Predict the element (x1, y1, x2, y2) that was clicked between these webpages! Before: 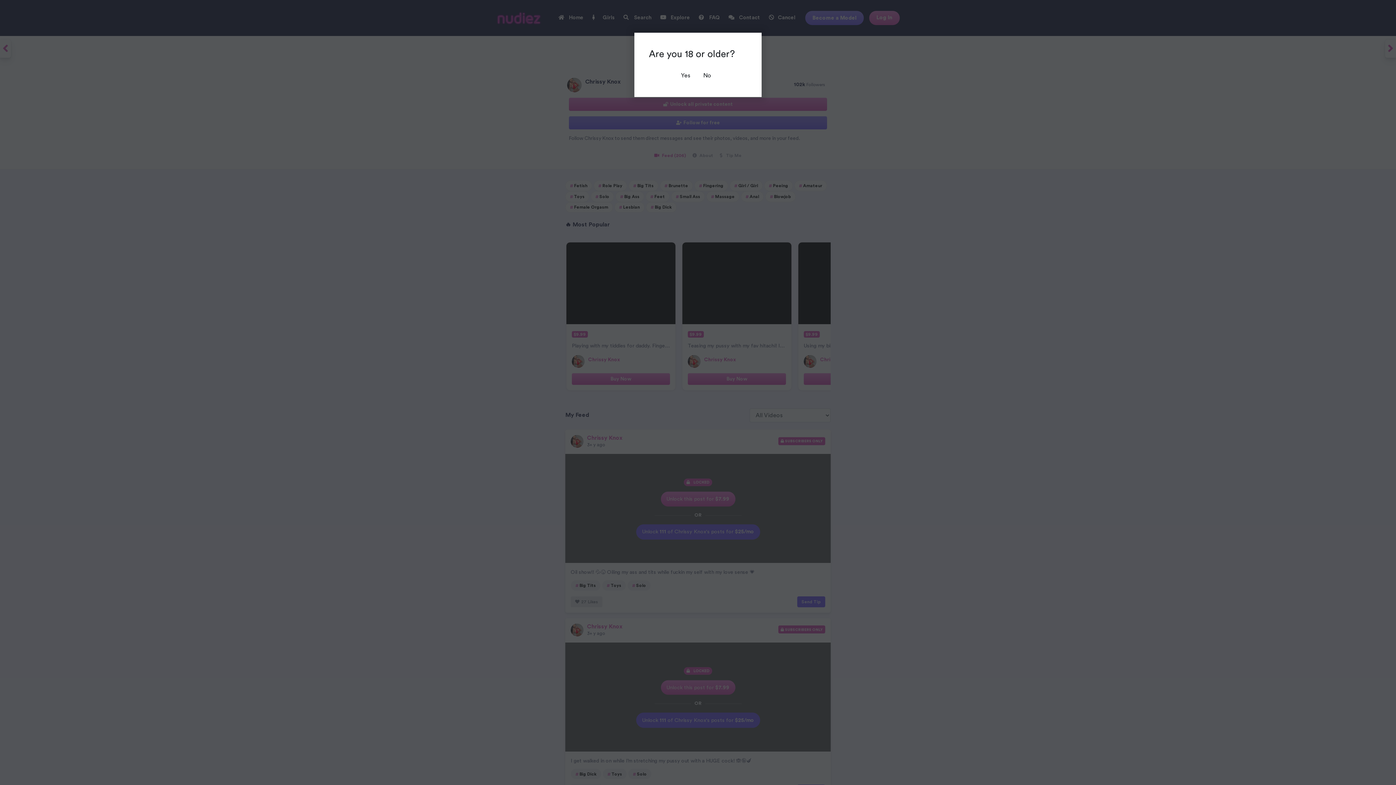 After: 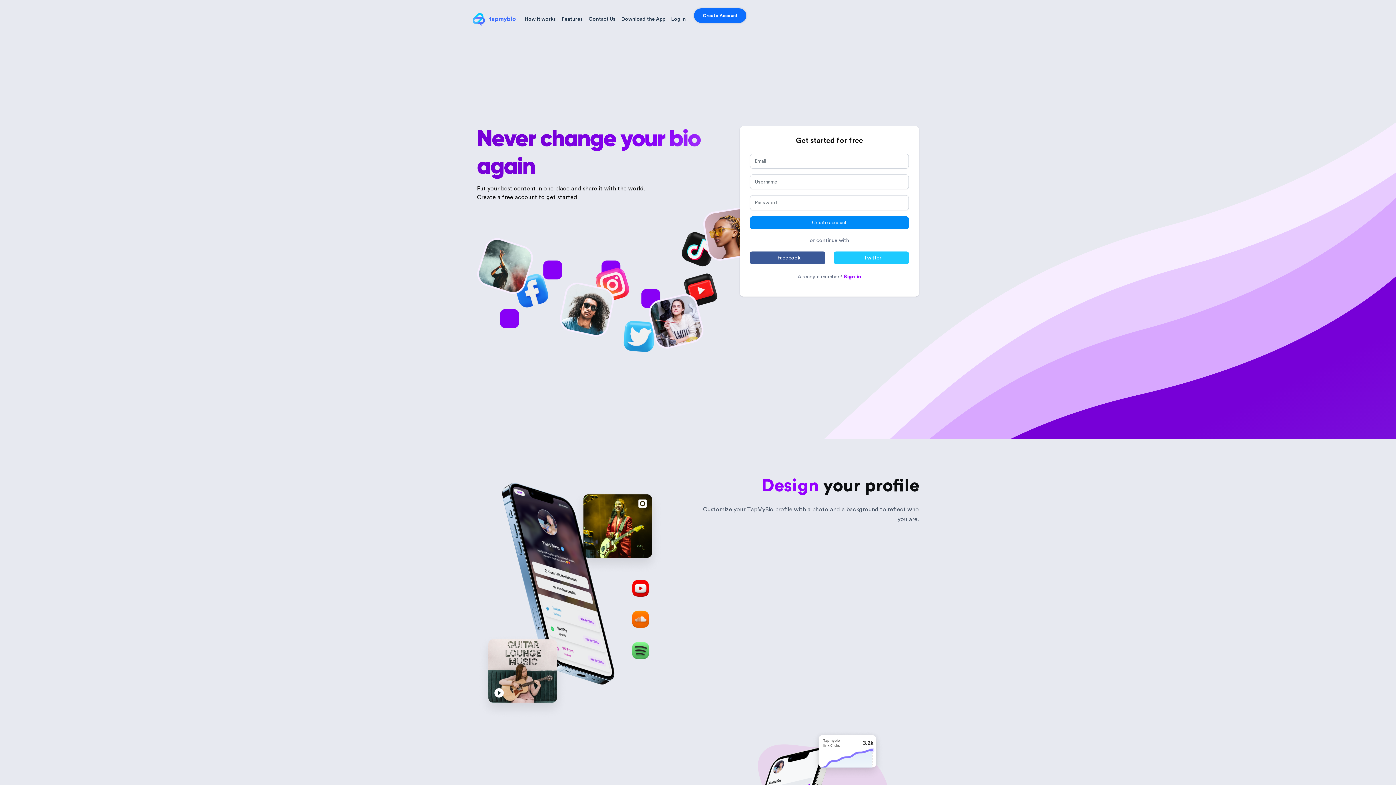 Action: label: No bbox: (698, 68, 716, 82)